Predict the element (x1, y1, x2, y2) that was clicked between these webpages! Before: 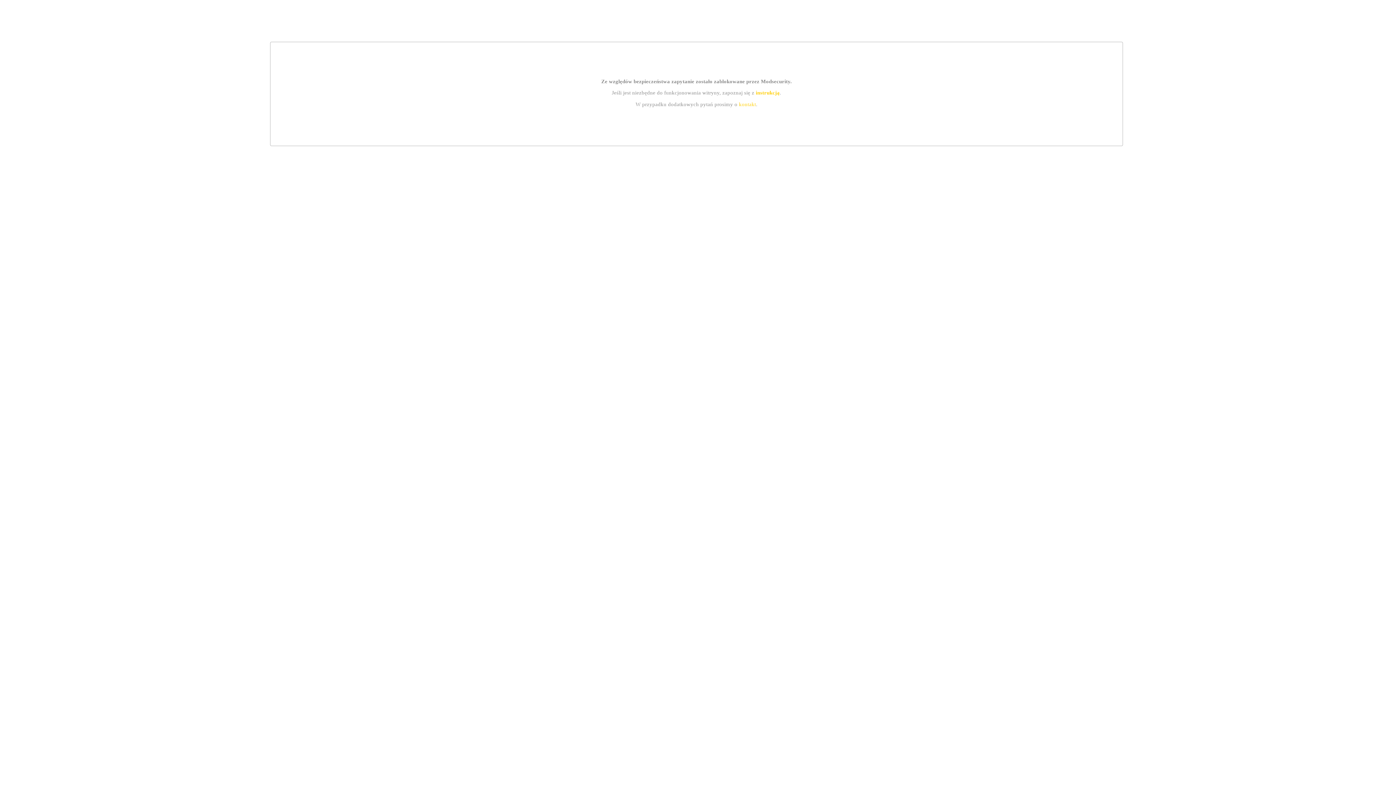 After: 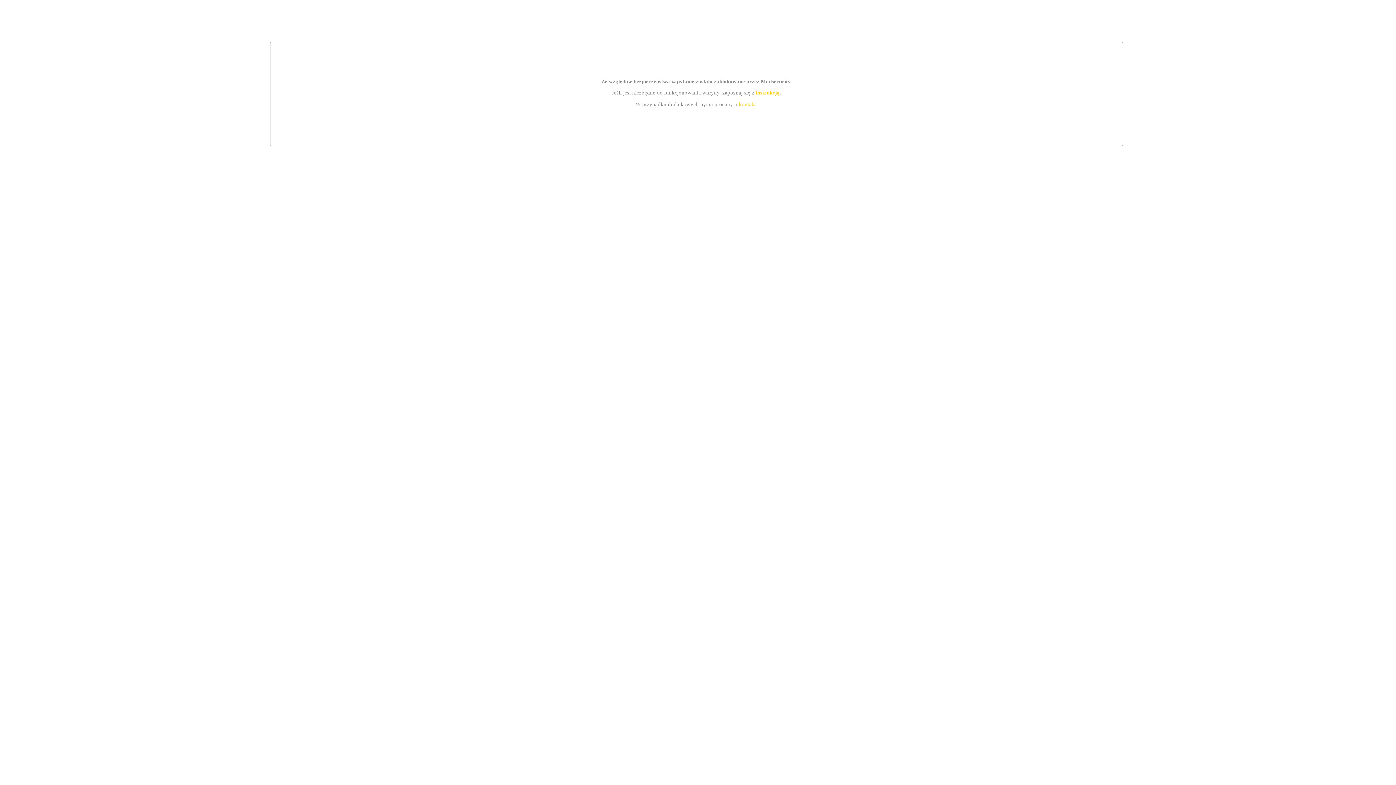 Action: label: instrukcją bbox: (755, 89, 779, 95)